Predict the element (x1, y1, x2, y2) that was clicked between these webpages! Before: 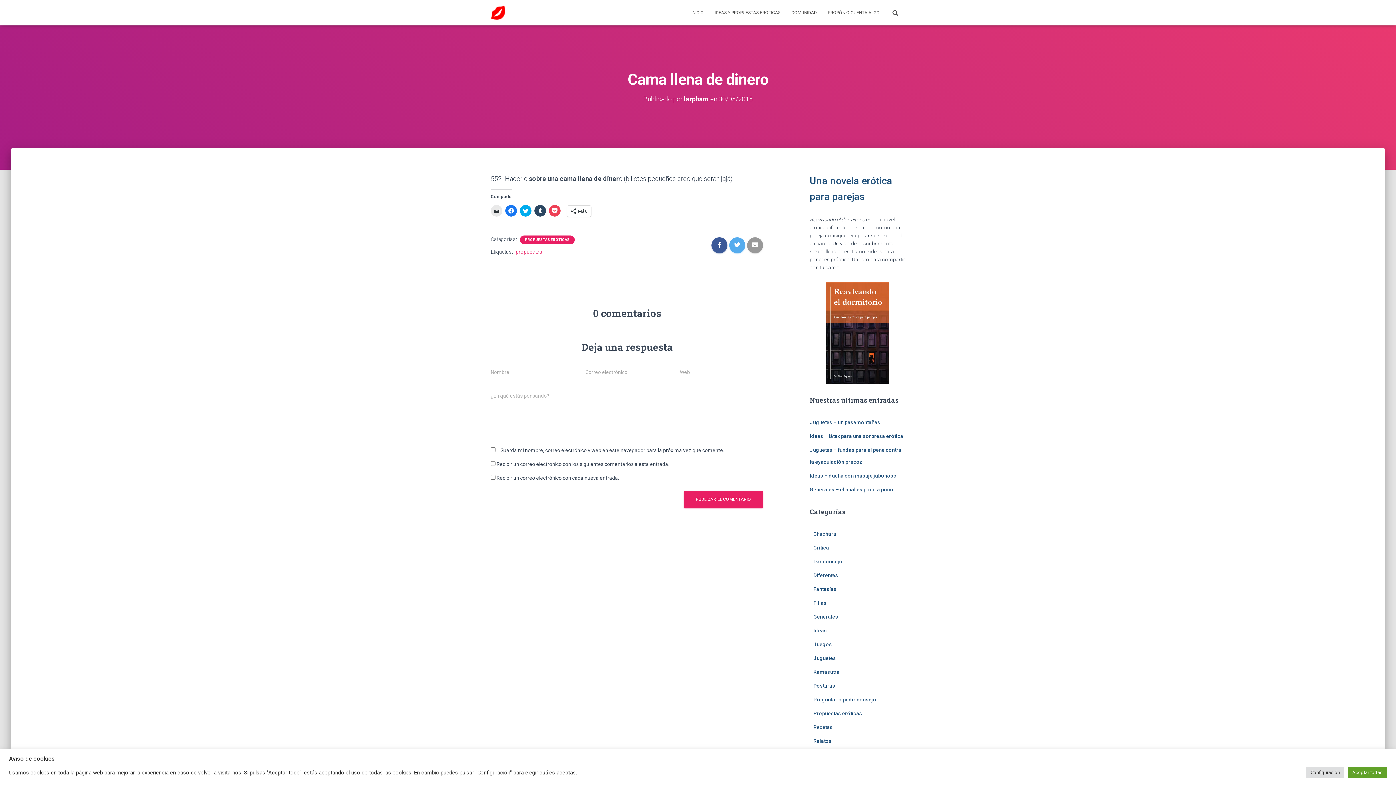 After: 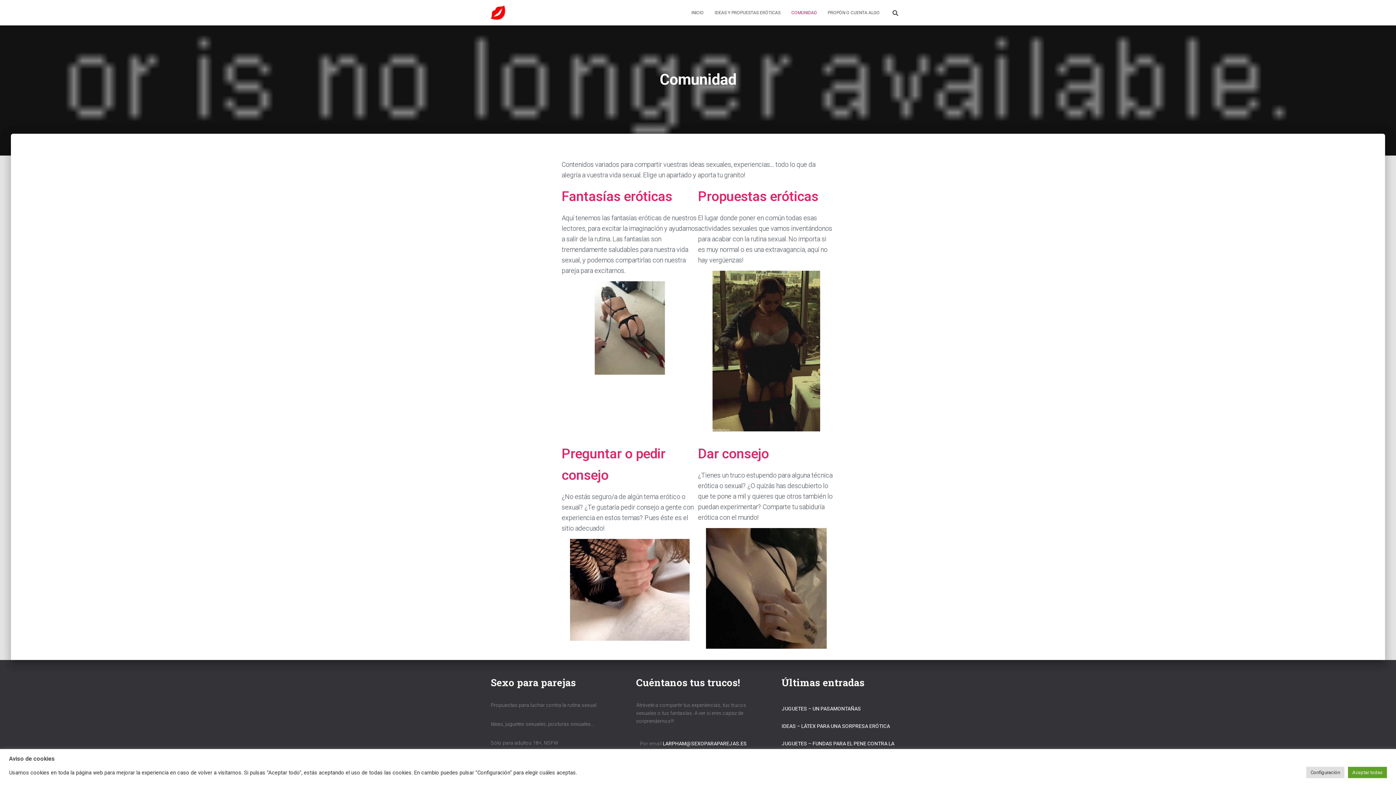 Action: label: COMUNIDAD bbox: (786, 3, 822, 21)